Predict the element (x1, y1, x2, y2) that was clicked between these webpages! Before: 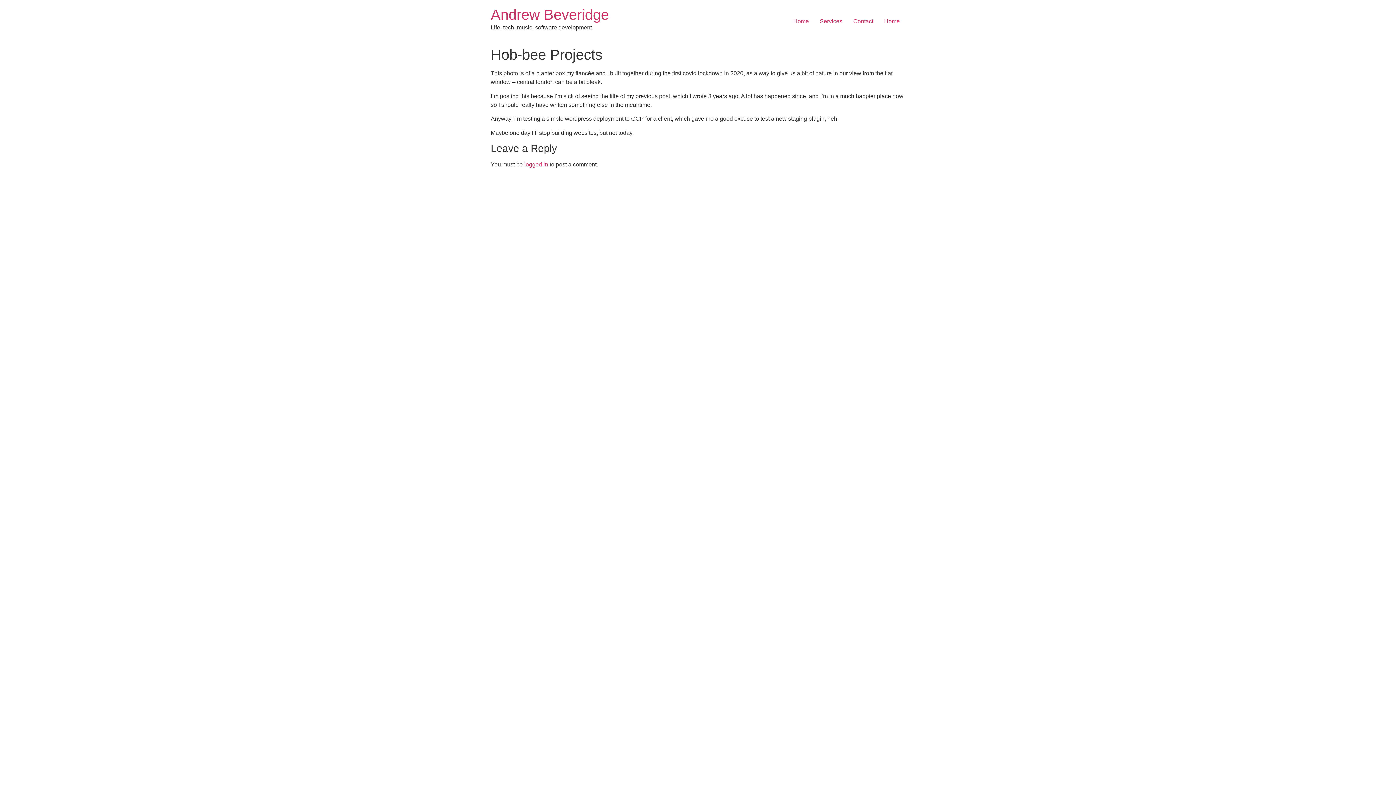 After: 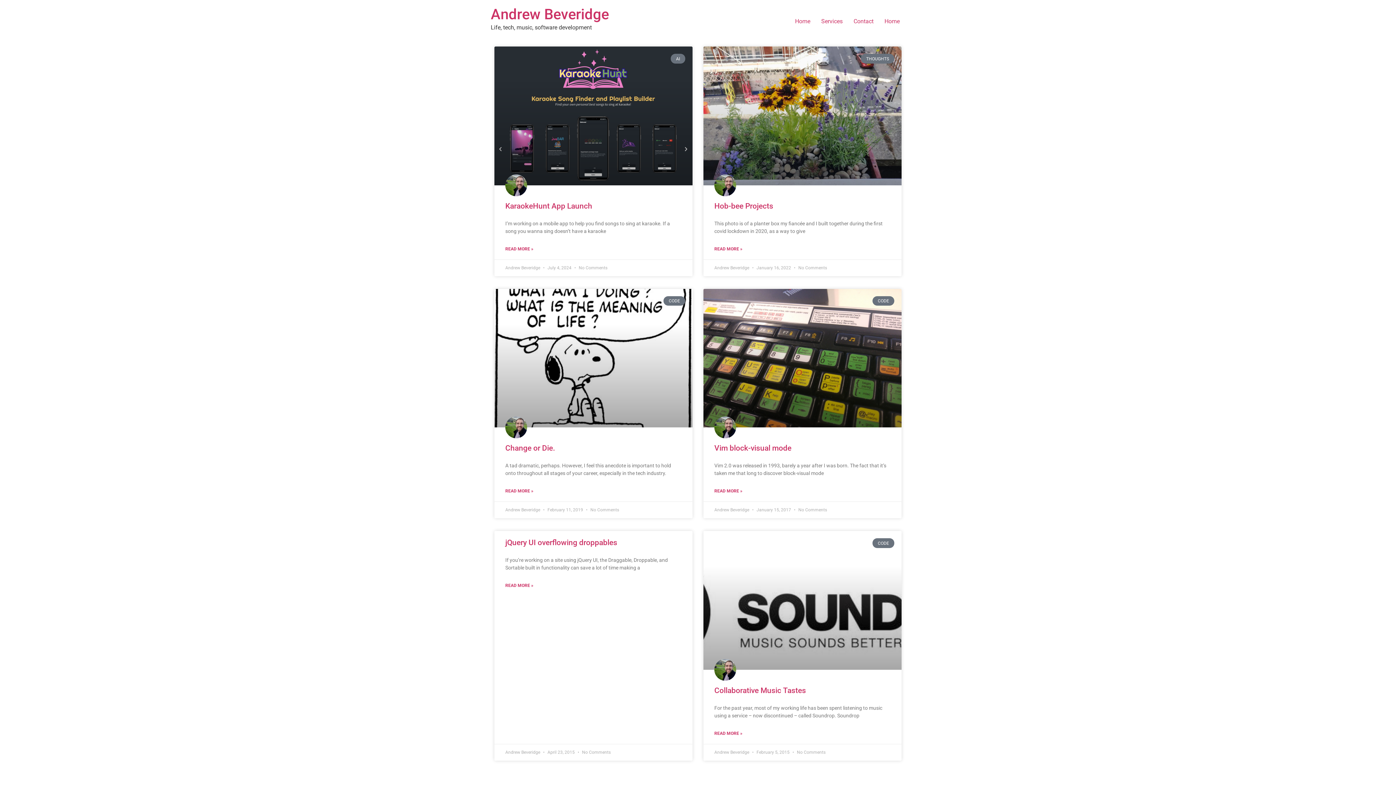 Action: label: Andrew Beveridge bbox: (490, 6, 609, 22)